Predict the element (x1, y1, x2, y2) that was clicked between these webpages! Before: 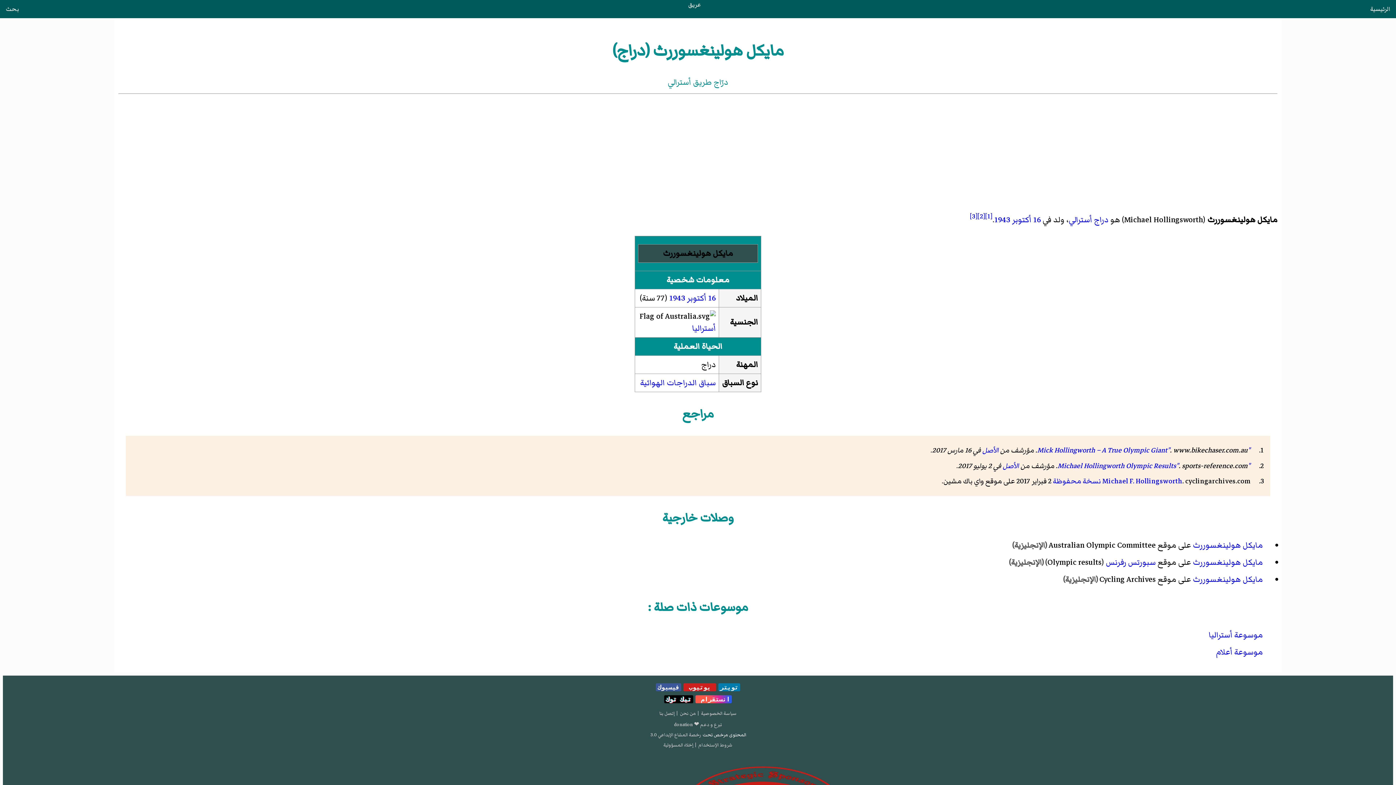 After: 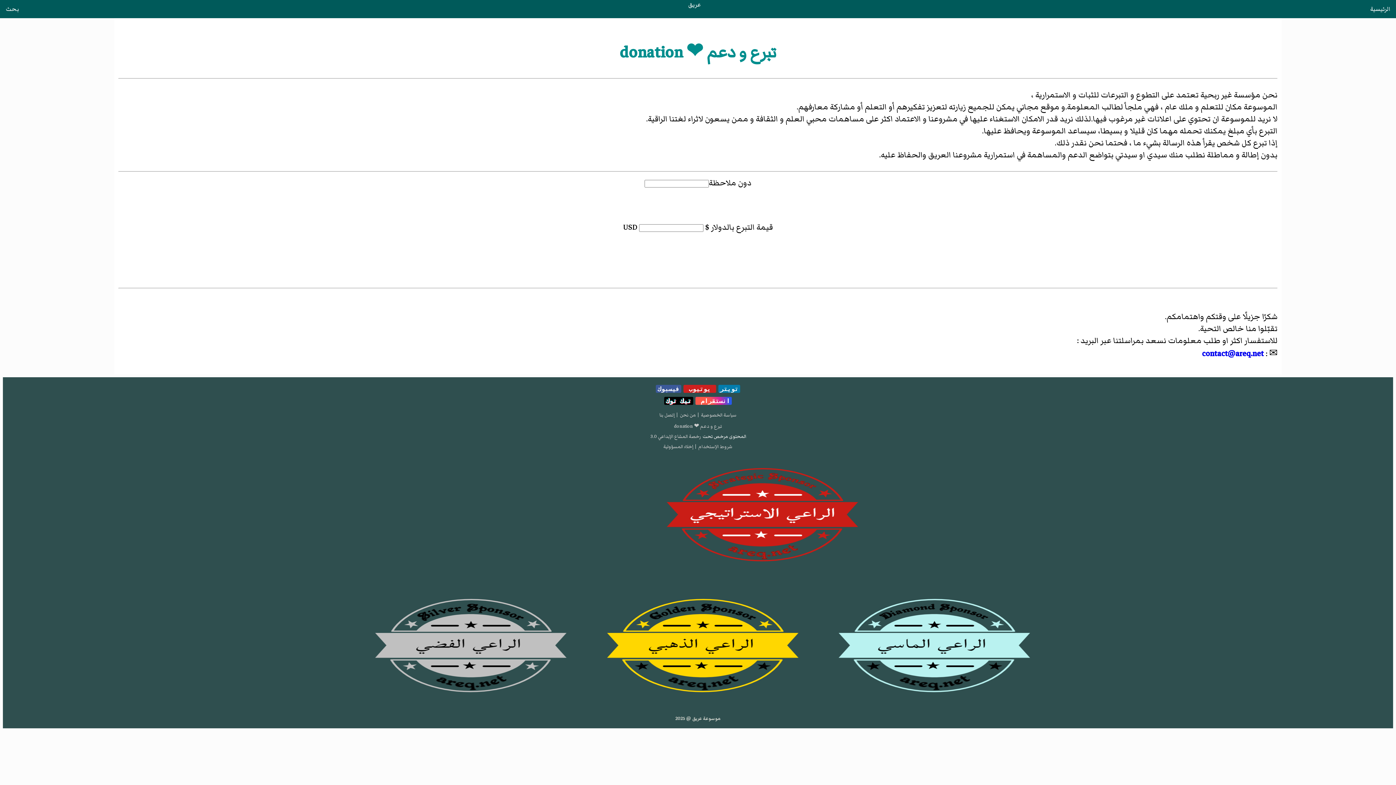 Action: bbox: (673, 721, 722, 728) label: تبرع و دعم ❤️ donation